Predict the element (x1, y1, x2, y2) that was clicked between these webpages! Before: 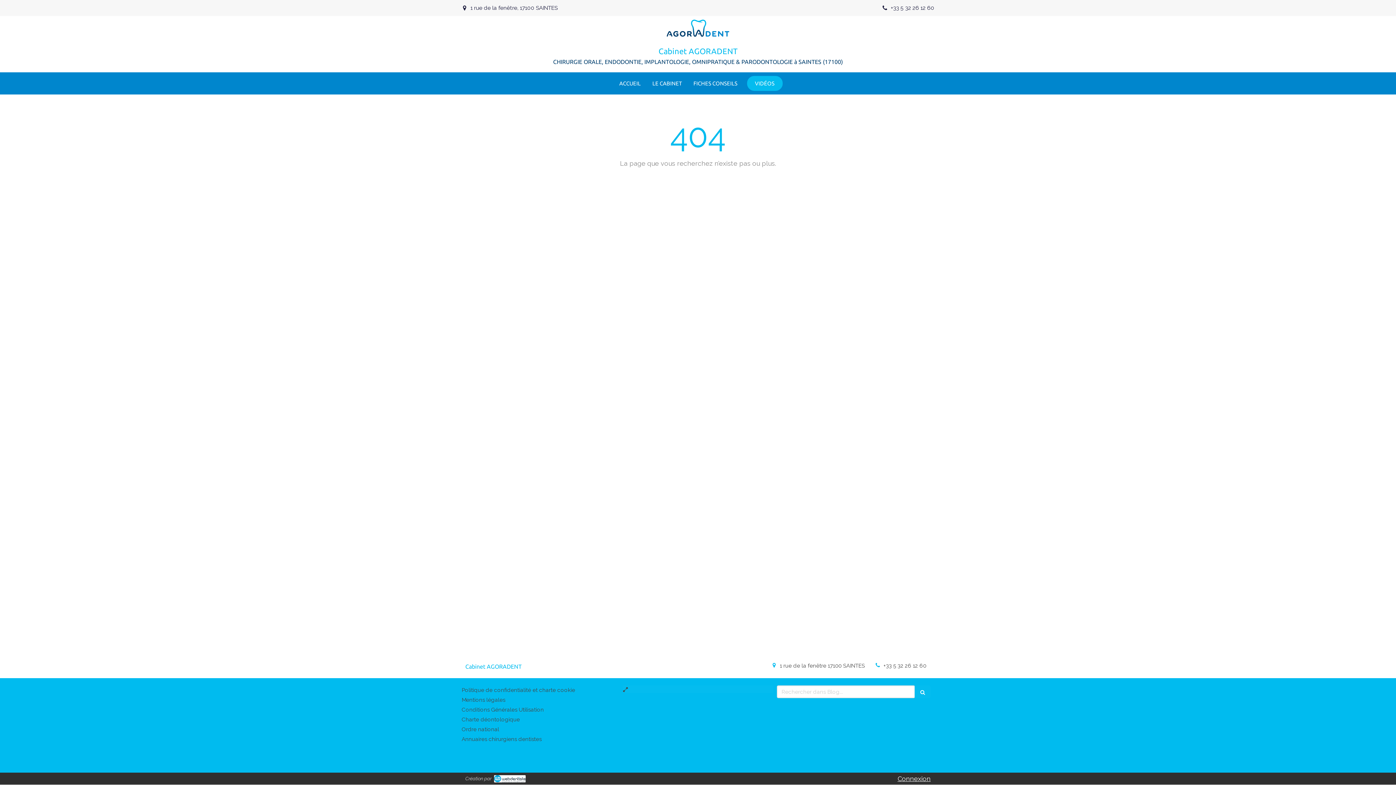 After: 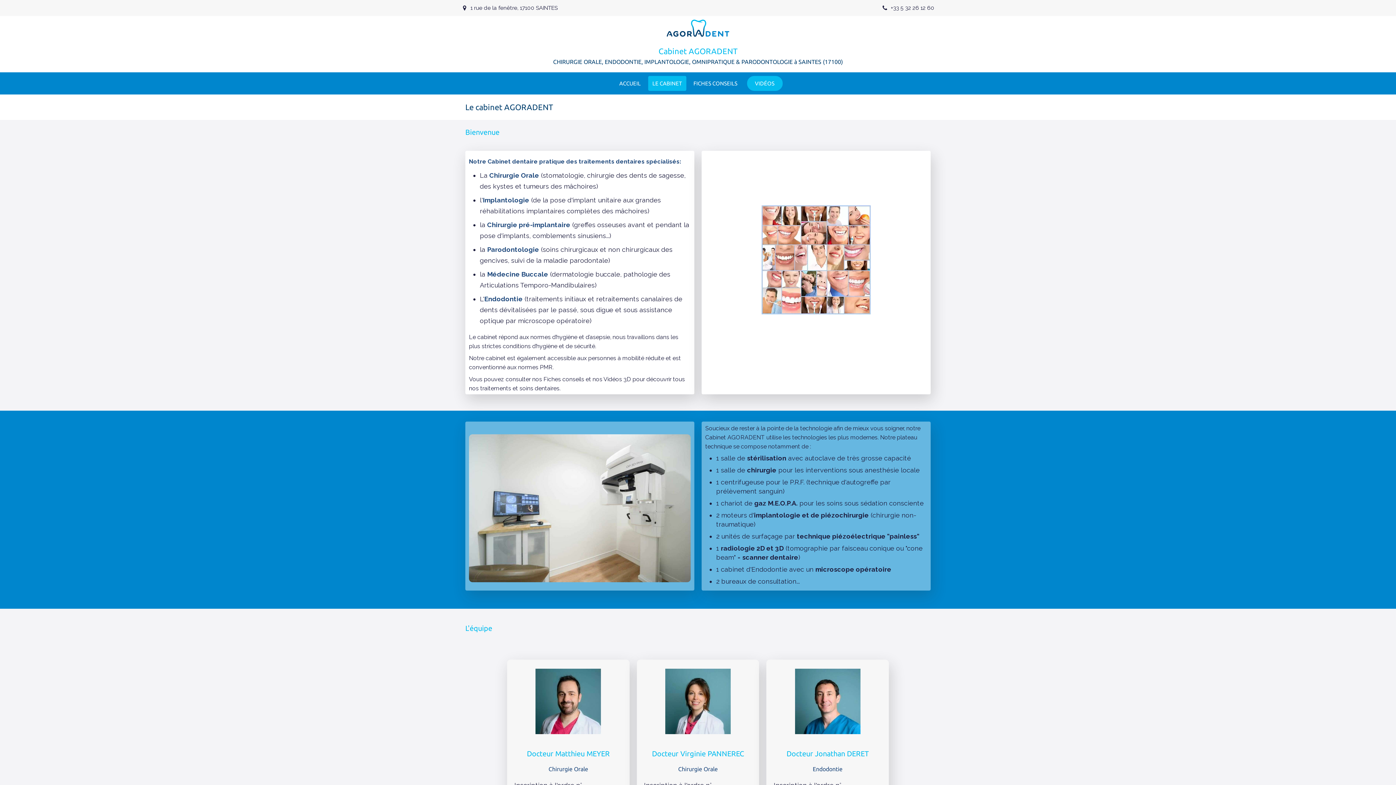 Action: bbox: (648, 76, 686, 90) label: LE CABINET